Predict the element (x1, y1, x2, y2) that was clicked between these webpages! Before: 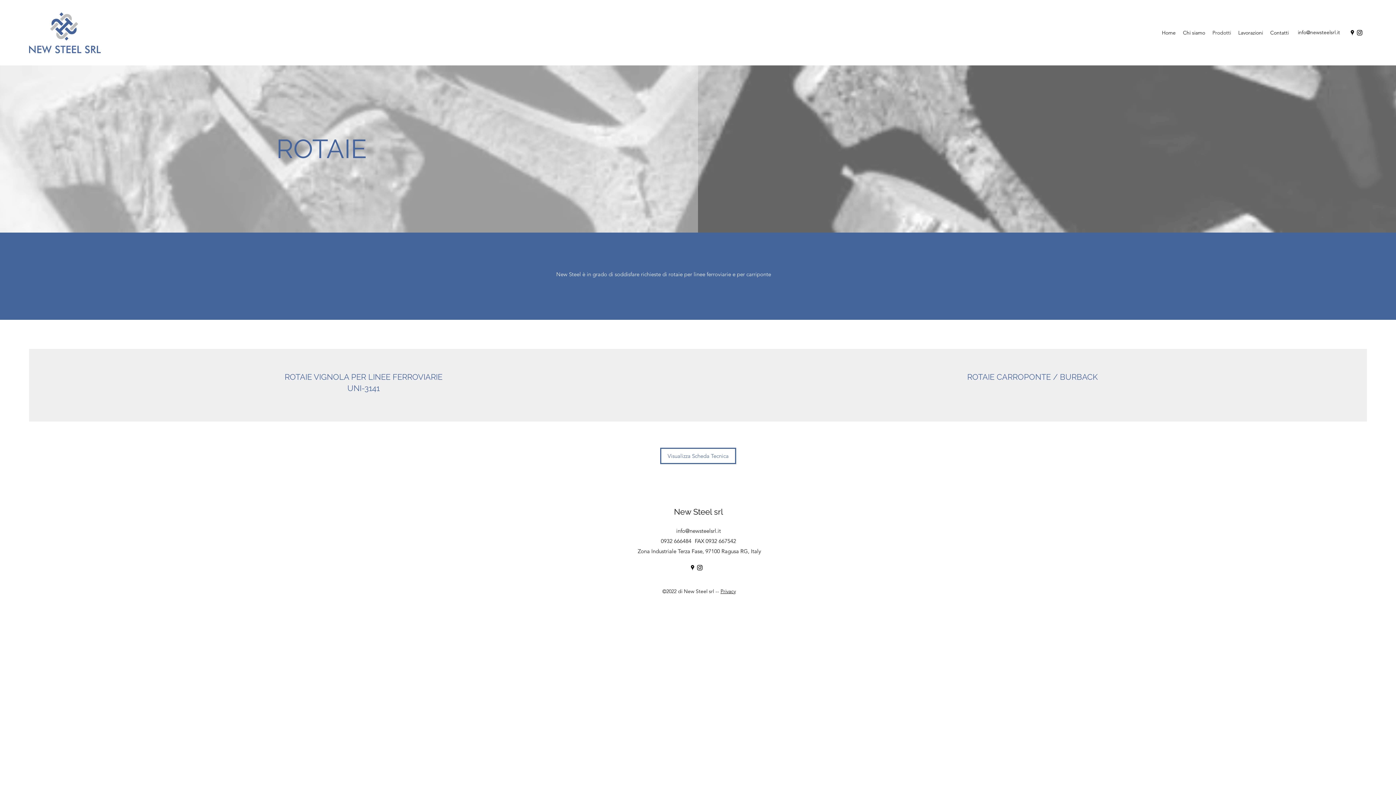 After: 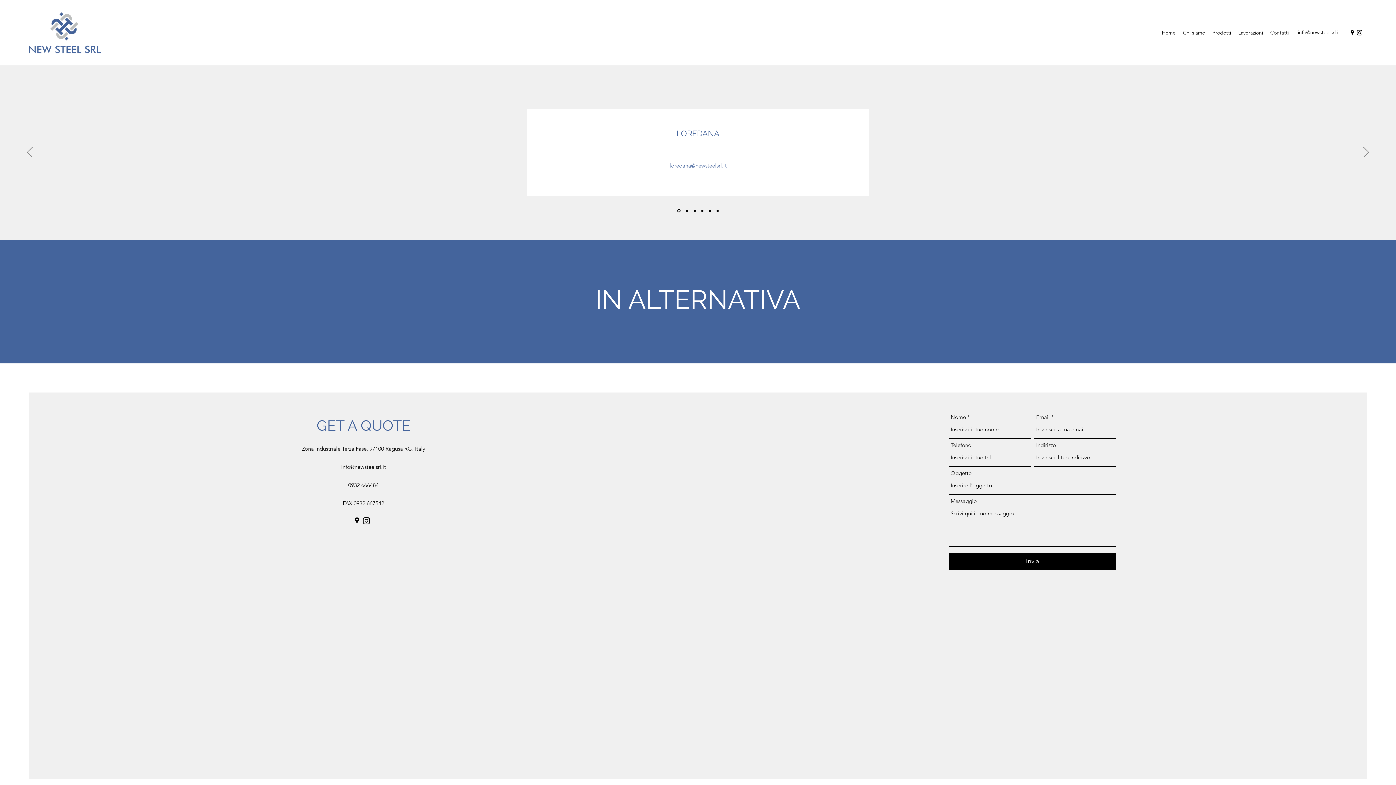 Action: bbox: (1266, 27, 1292, 38) label: Contatti